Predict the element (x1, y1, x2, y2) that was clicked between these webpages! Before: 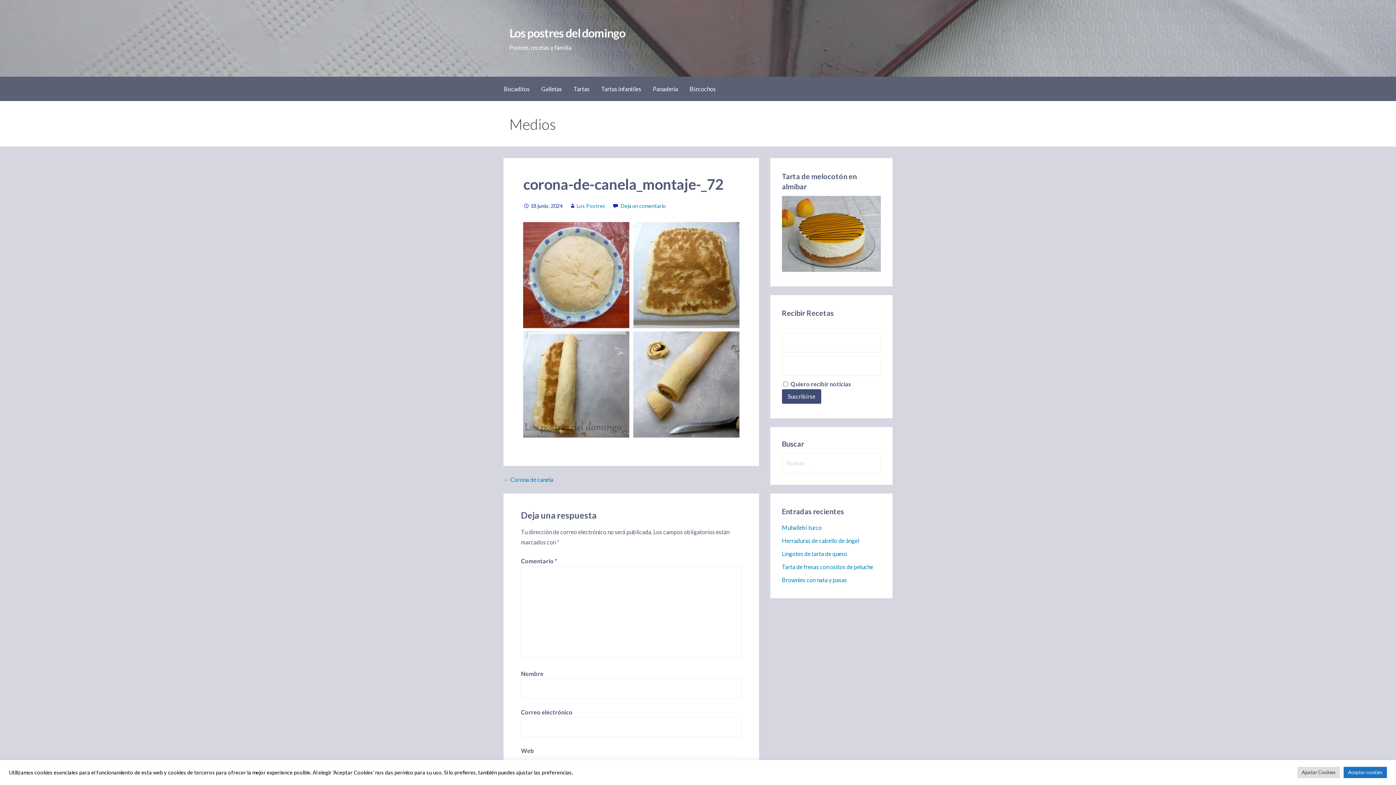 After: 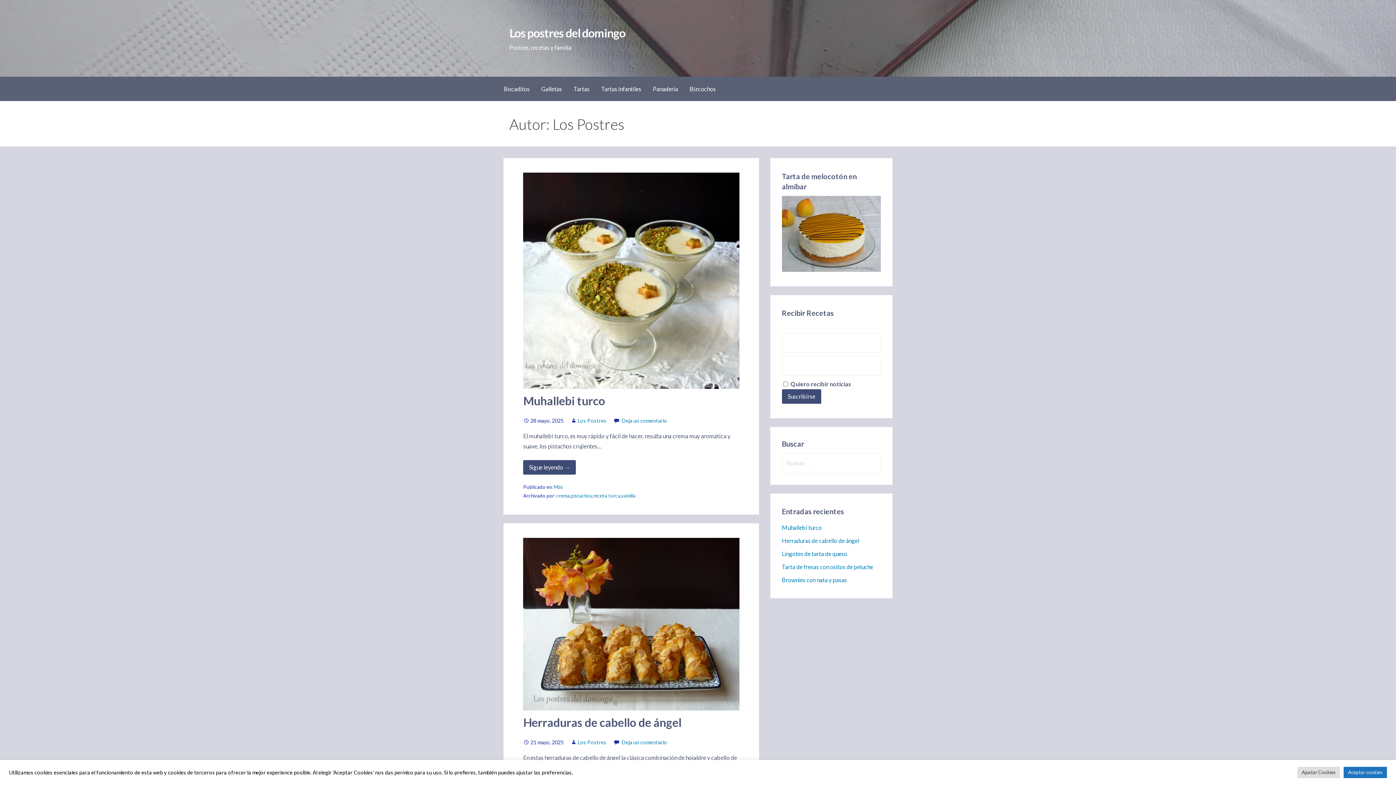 Action: bbox: (576, 203, 605, 209) label: Los Postres